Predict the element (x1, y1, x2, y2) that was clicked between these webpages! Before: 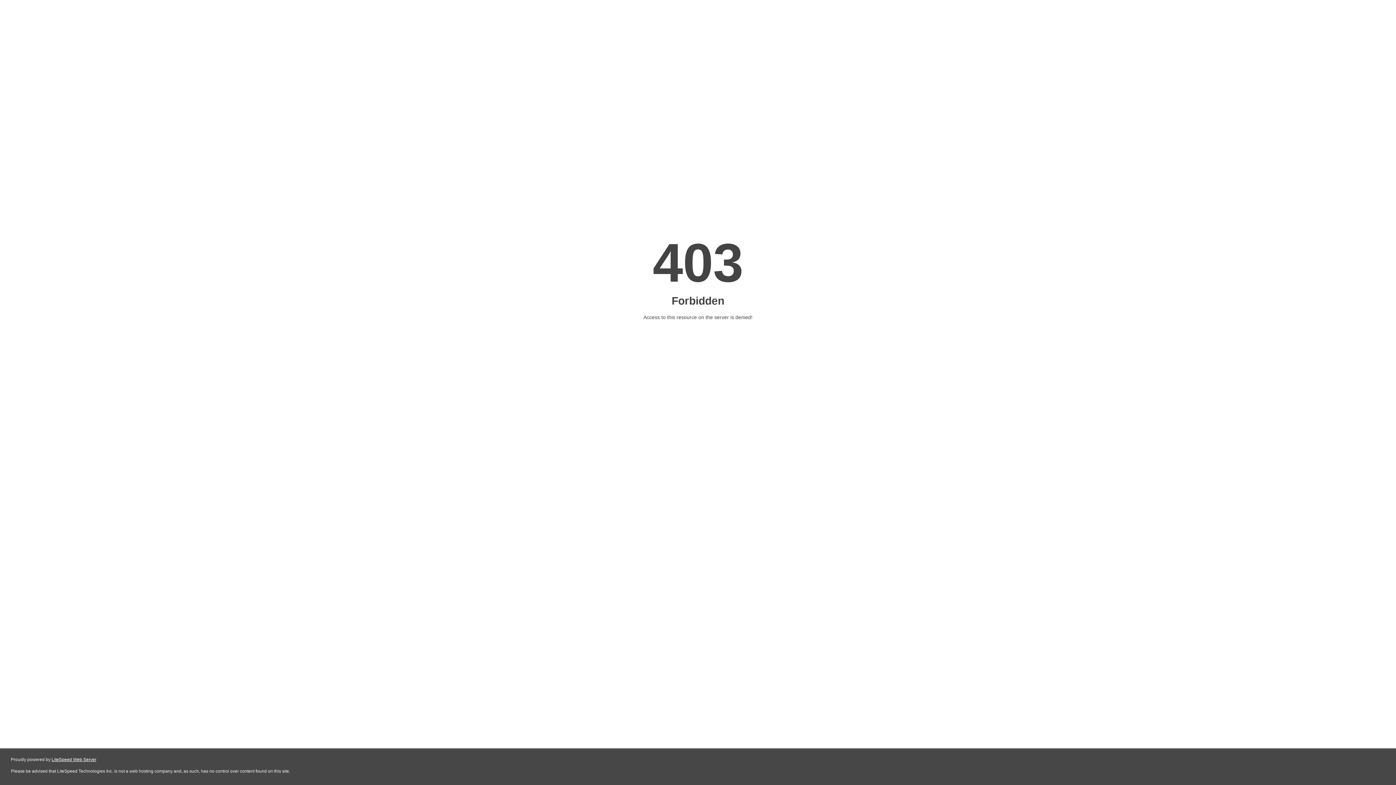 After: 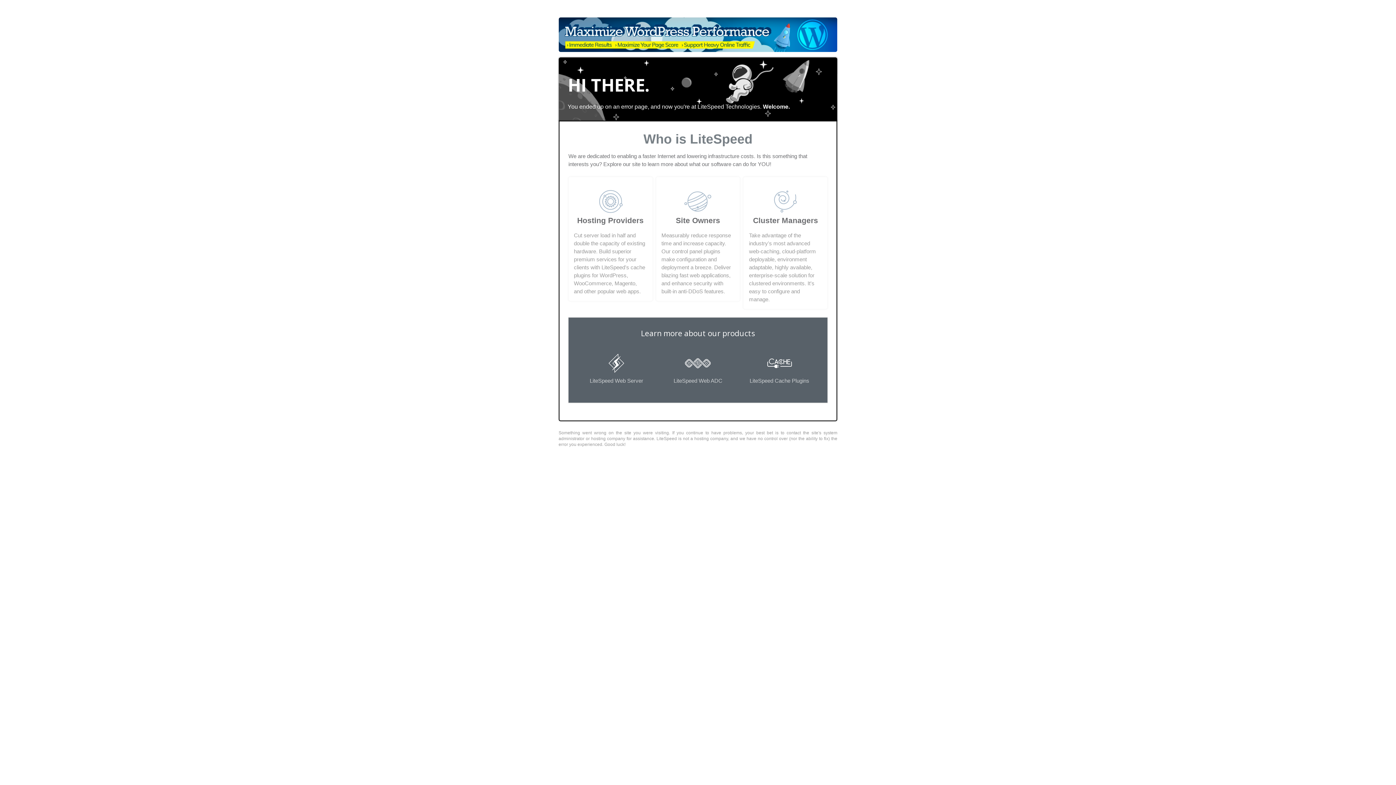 Action: label: LiteSpeed Web Server bbox: (51, 757, 96, 762)